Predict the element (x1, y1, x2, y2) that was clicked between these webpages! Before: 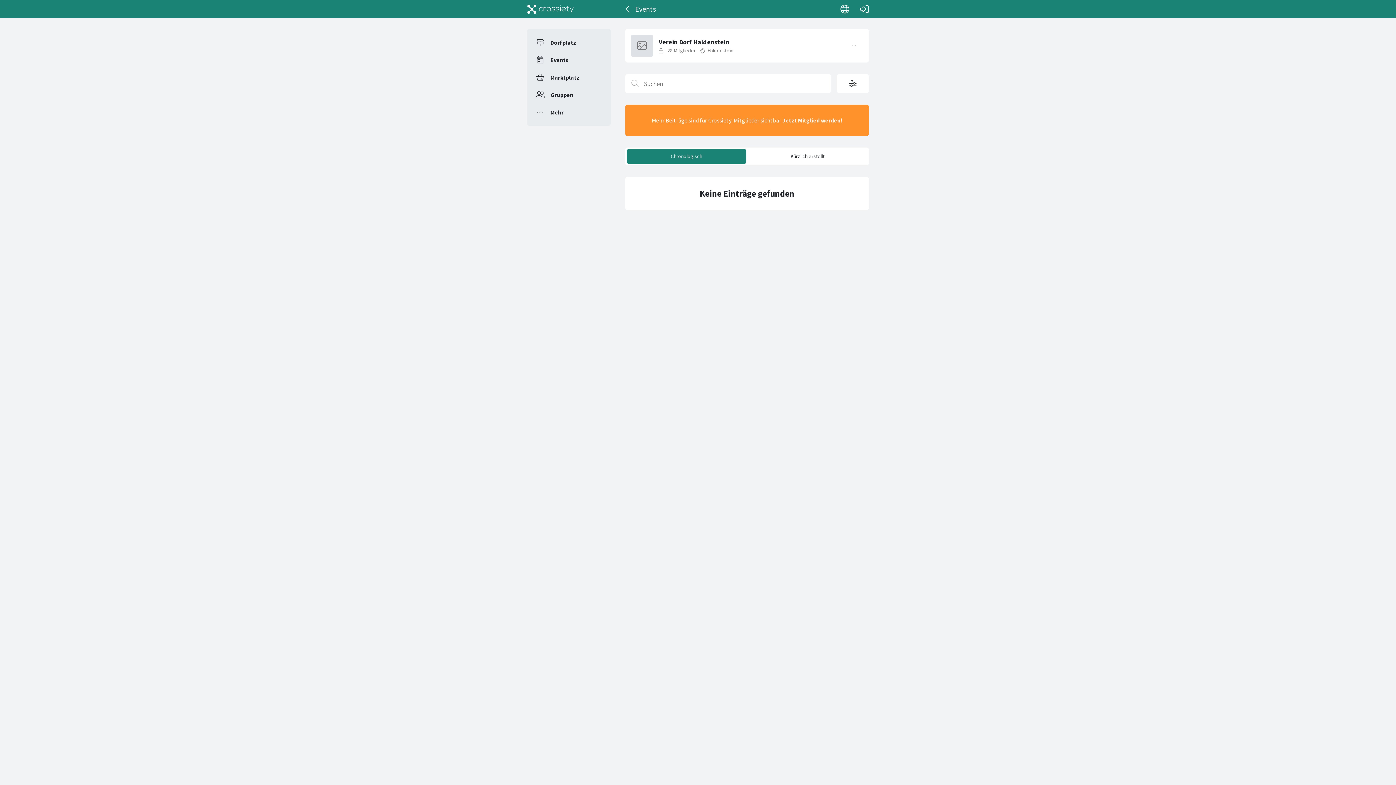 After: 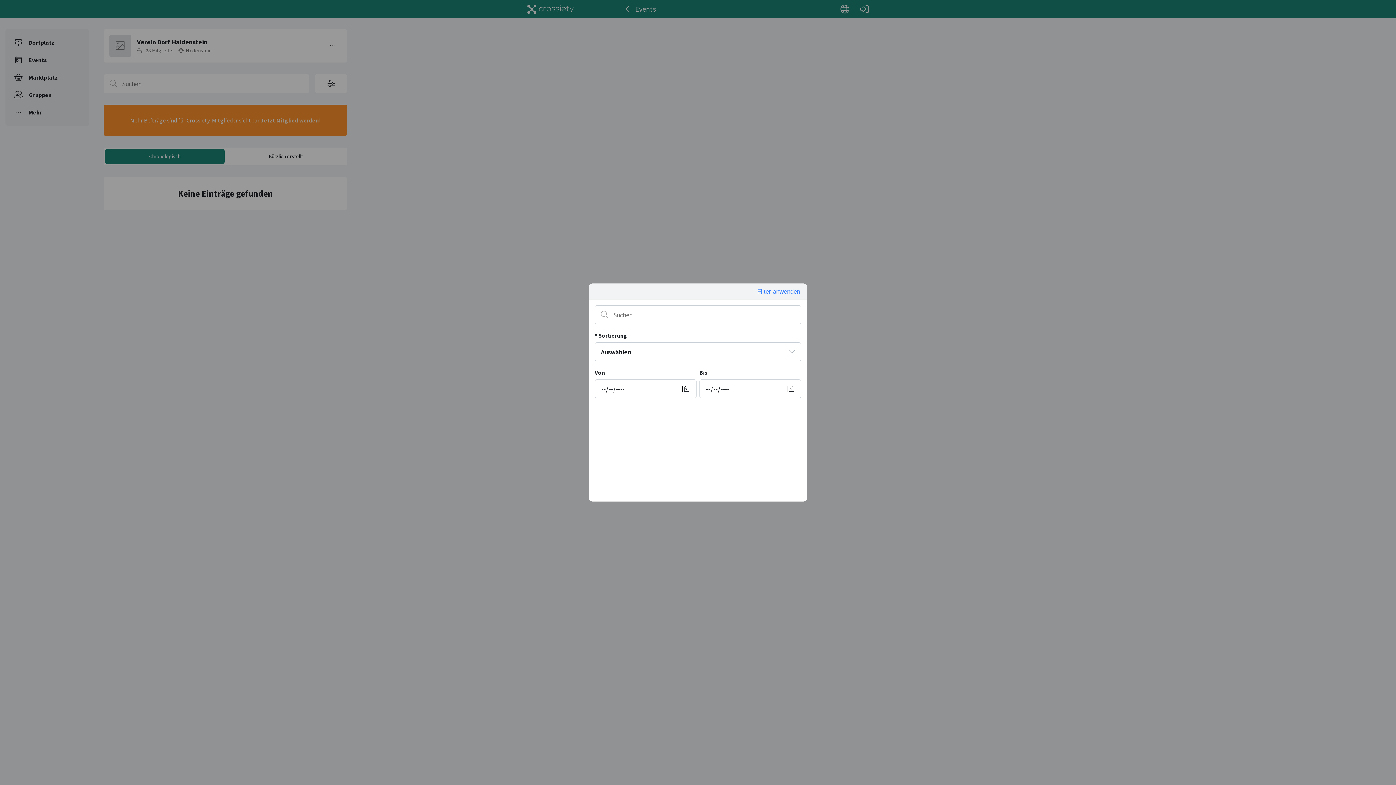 Action: bbox: (837, 74, 869, 93)